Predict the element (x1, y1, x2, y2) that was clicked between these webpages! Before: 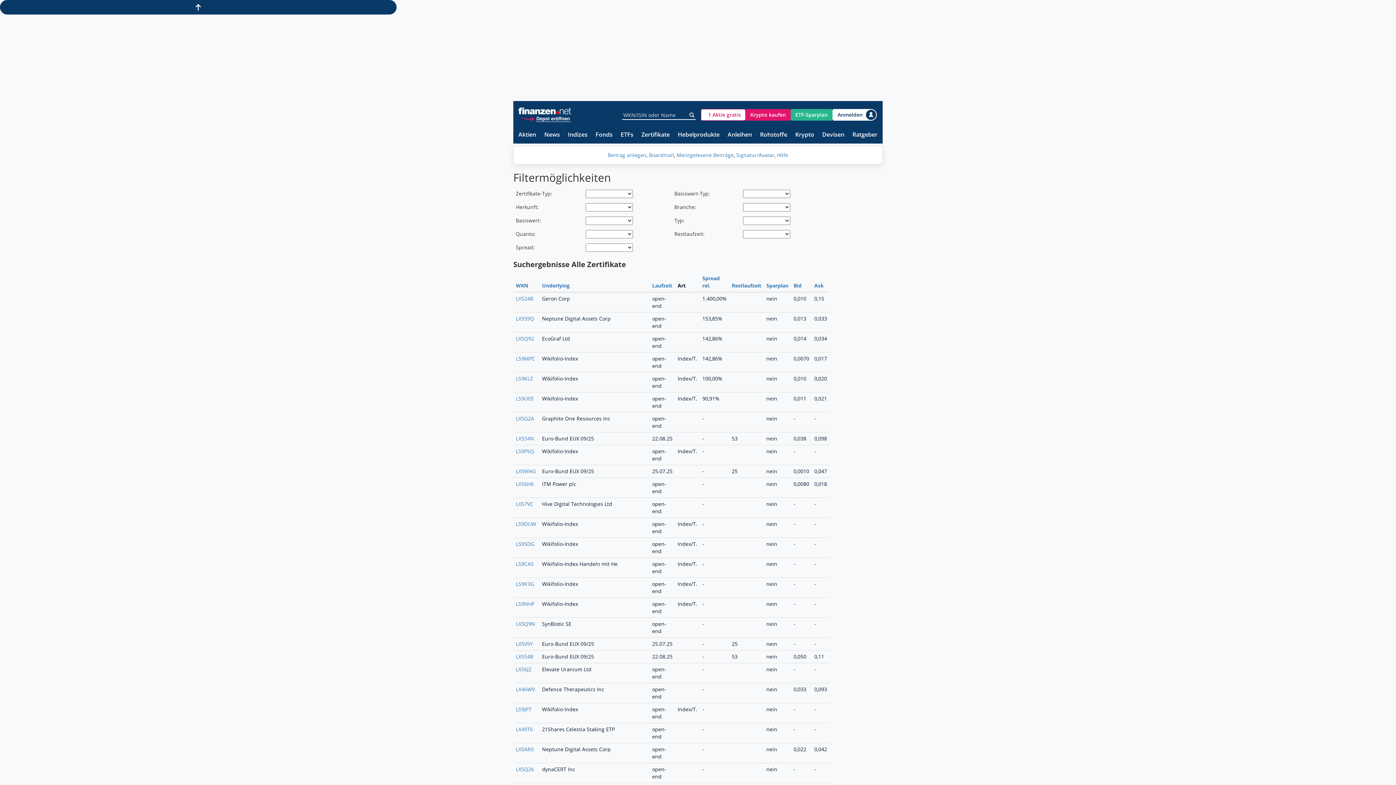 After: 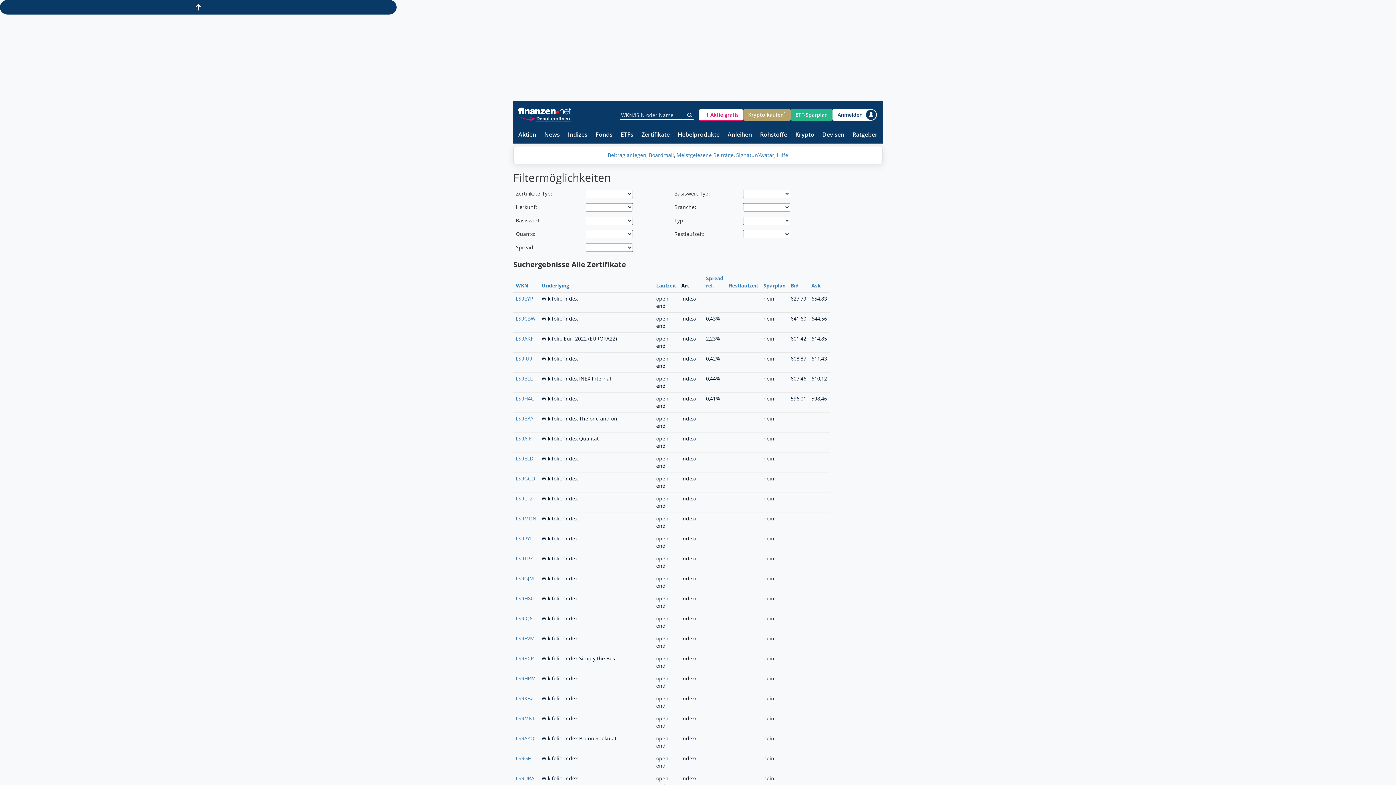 Action: label: Ask bbox: (814, 282, 824, 289)